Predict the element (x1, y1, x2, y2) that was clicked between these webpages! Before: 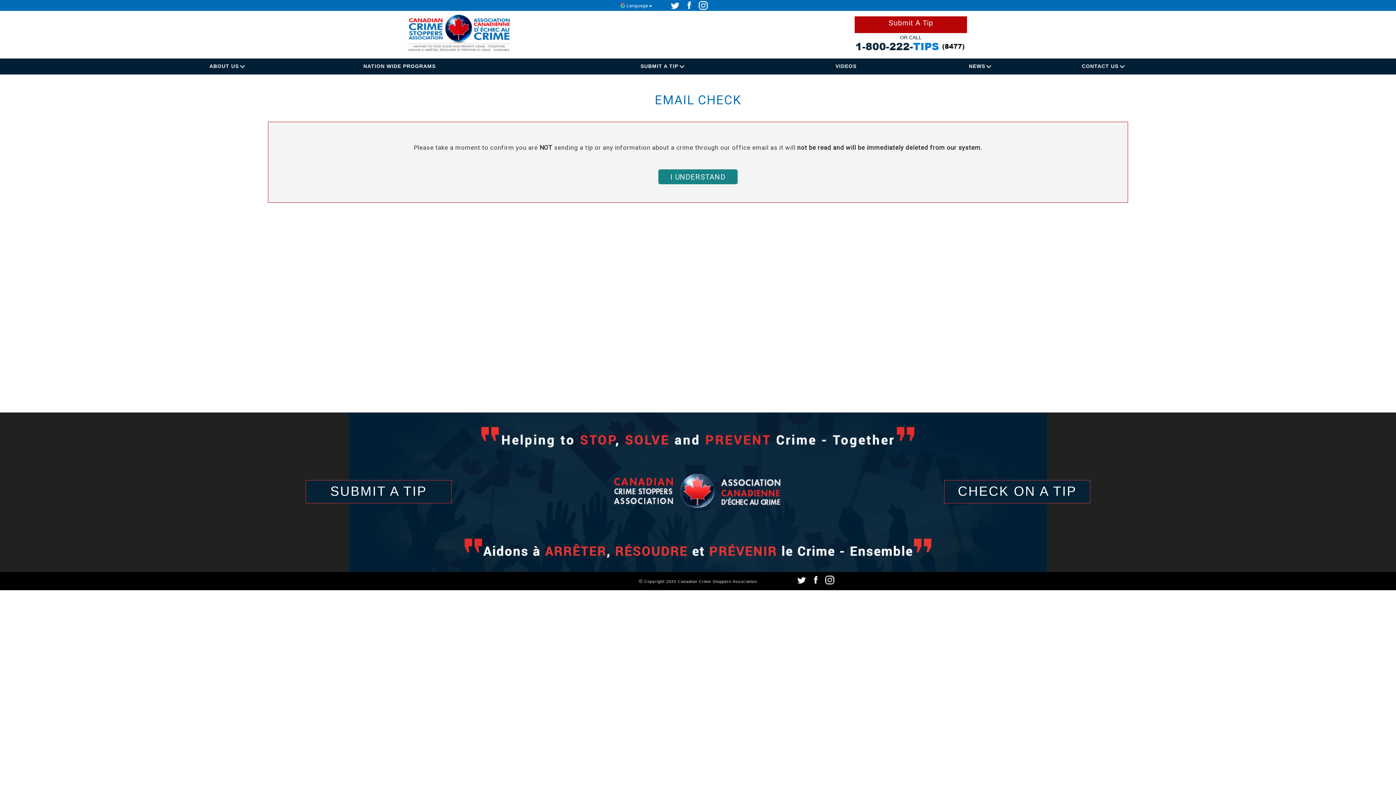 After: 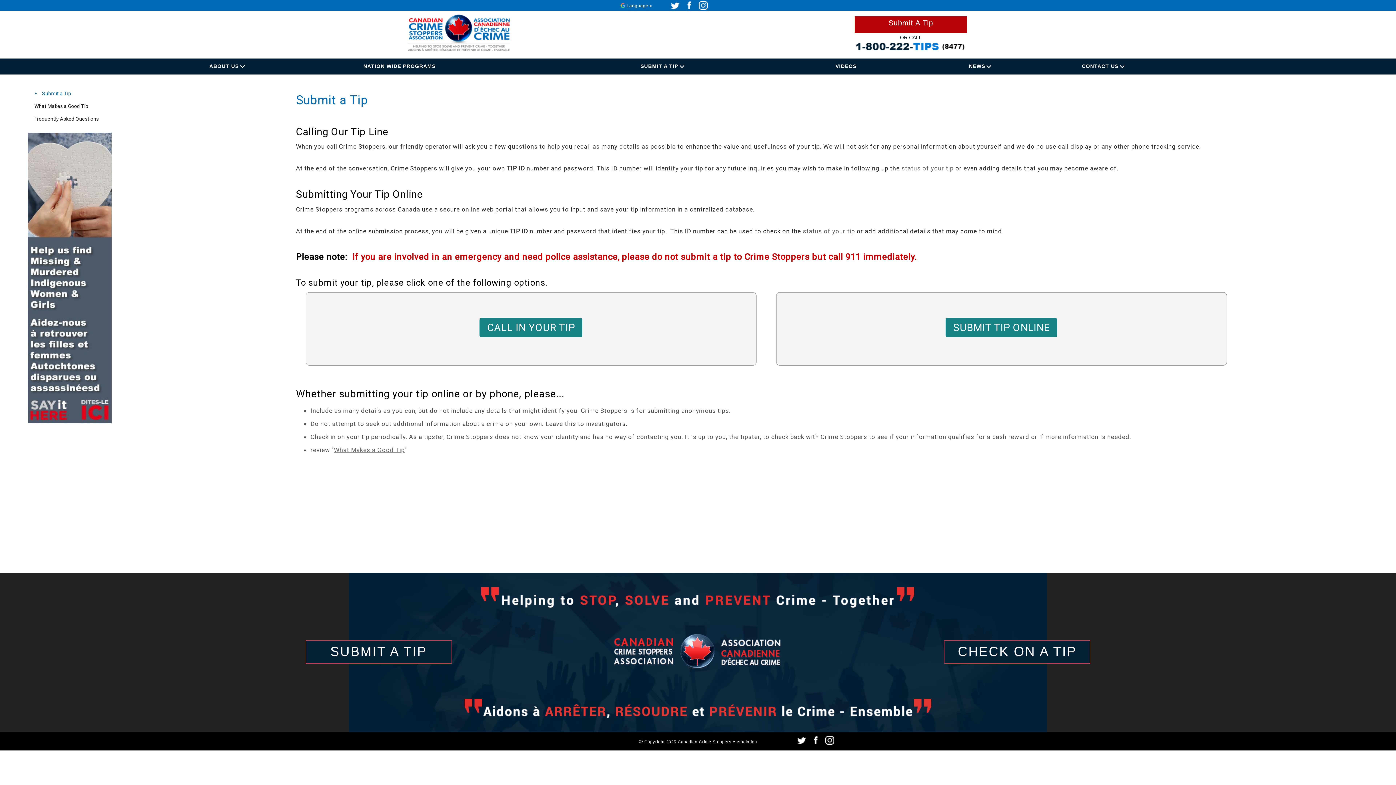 Action: label: SUBMIT A TIP bbox: (640, 59, 835, 73)